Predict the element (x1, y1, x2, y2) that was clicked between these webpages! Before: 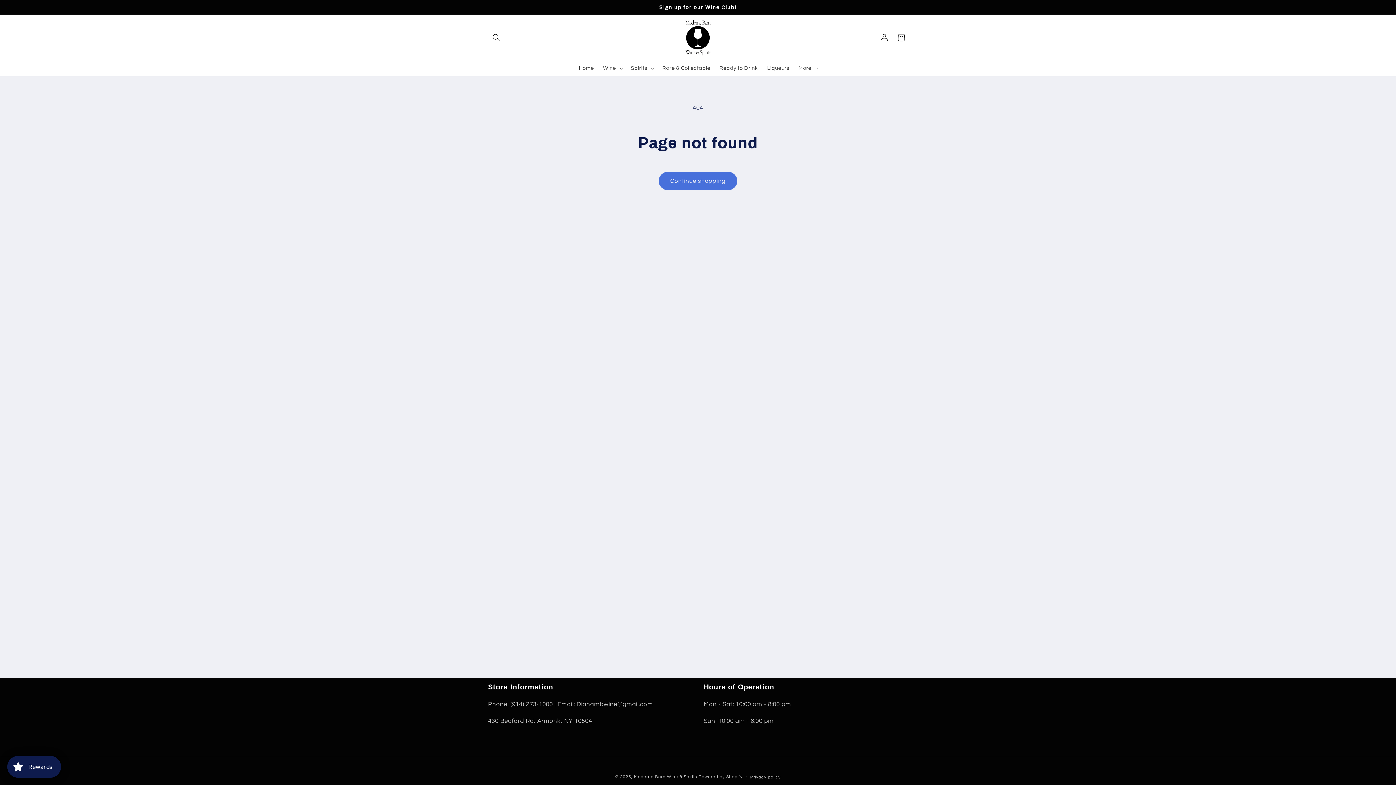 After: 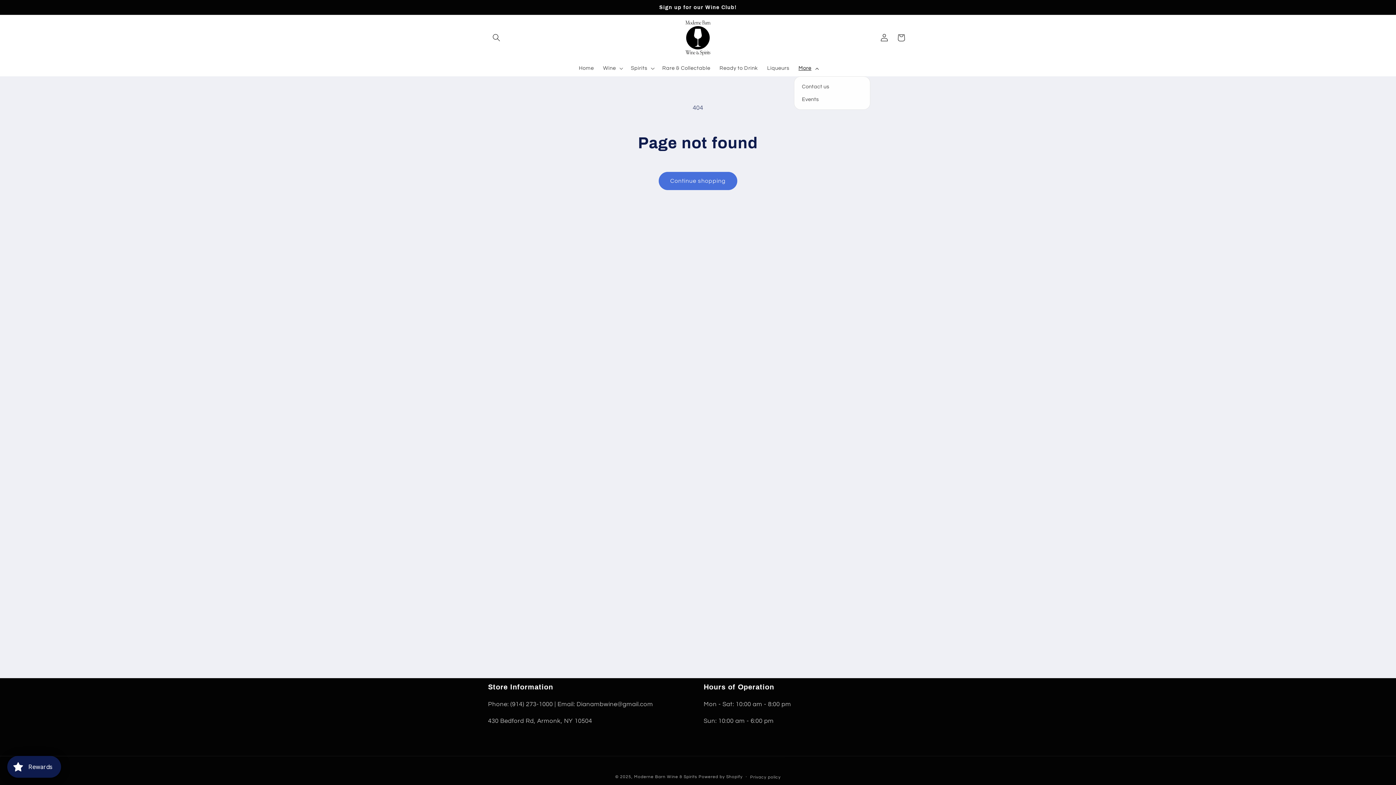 Action: label: More bbox: (794, 60, 821, 76)